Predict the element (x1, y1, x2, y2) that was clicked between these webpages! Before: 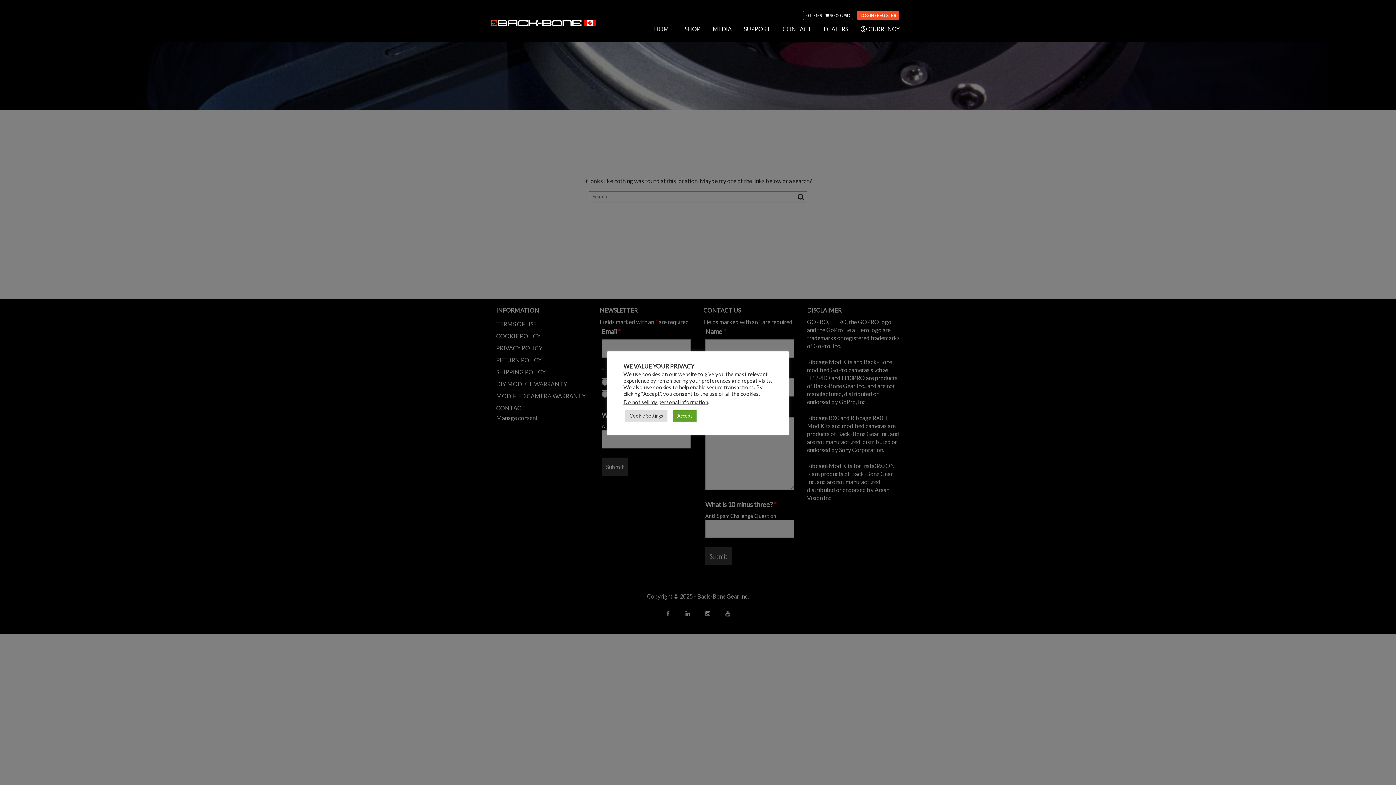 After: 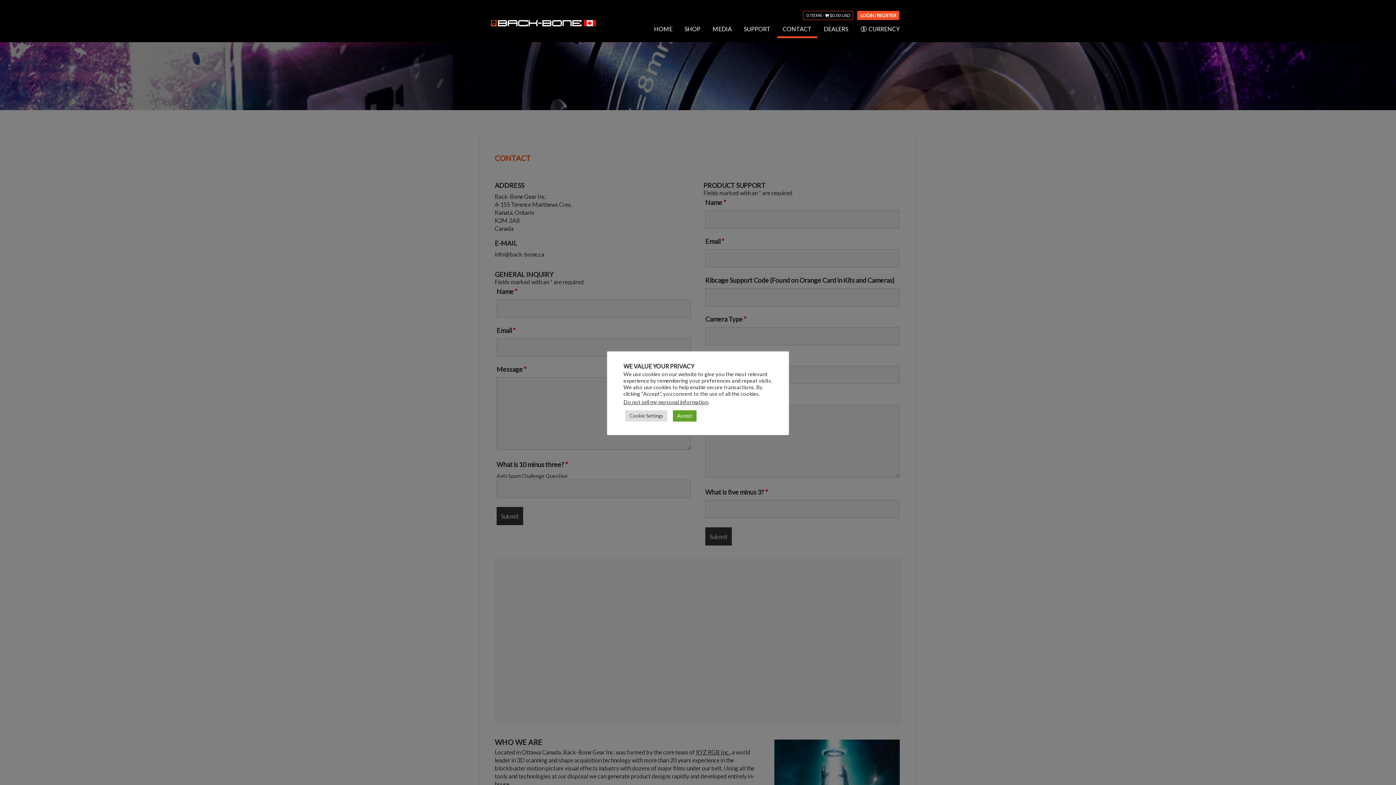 Action: label: CONTACT bbox: (777, 20, 817, 38)